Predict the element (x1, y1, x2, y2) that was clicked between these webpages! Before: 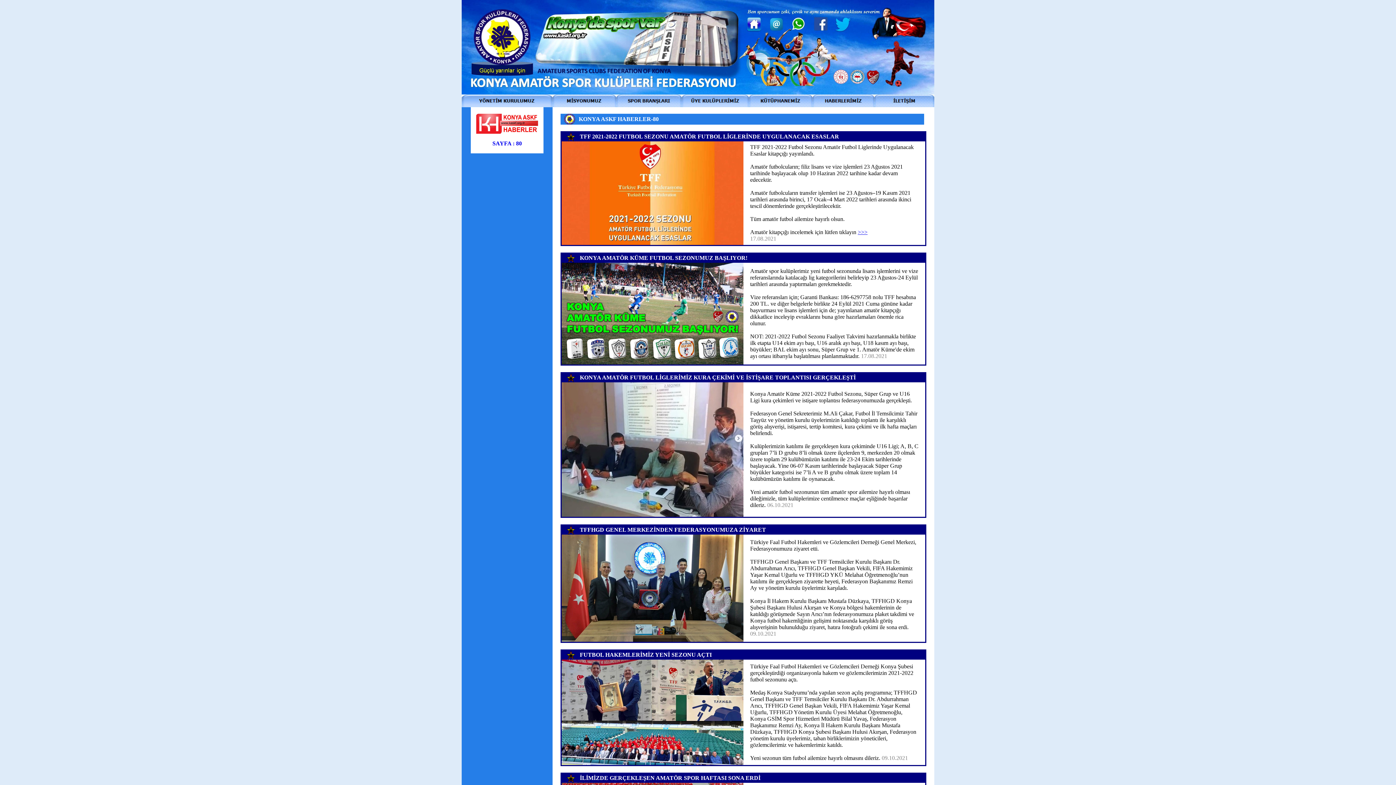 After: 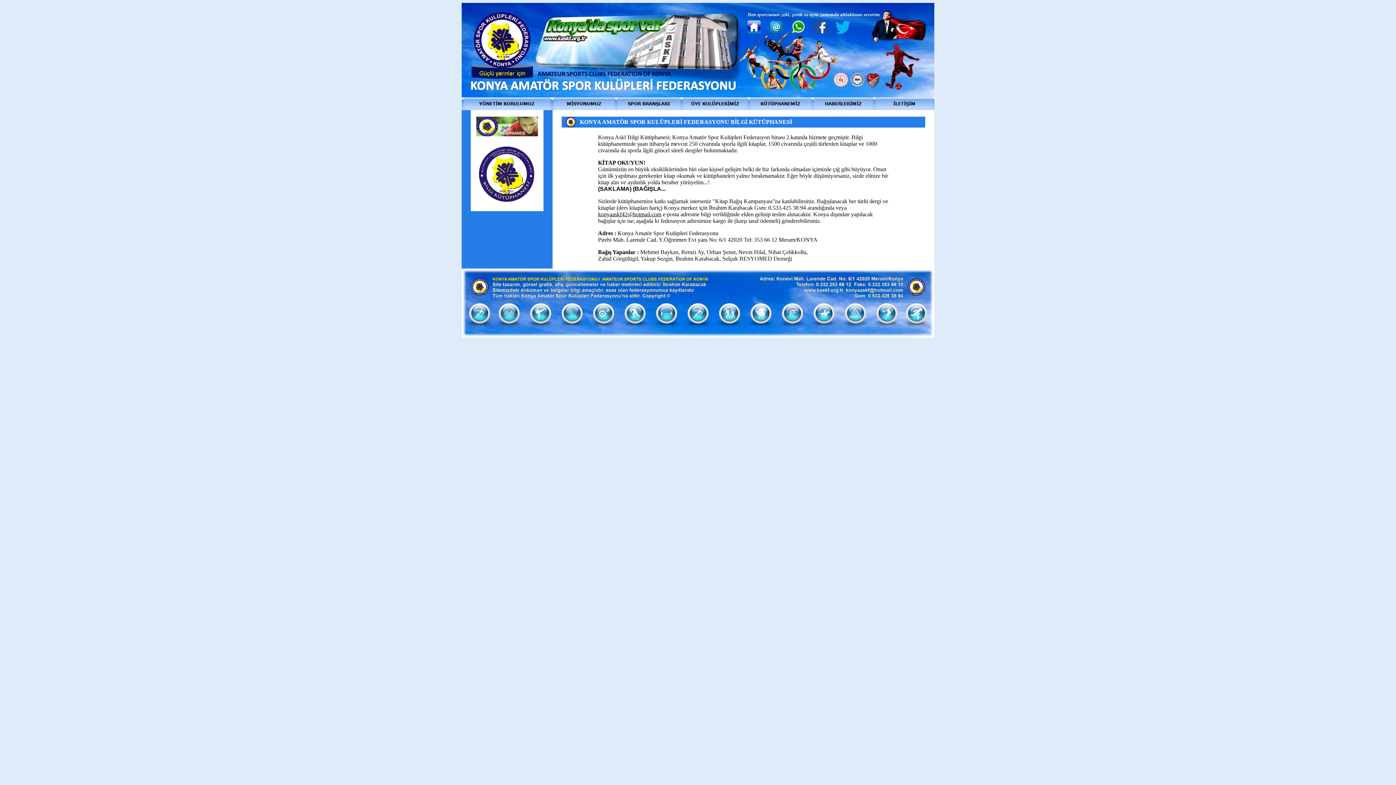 Action: bbox: (749, 102, 812, 108)